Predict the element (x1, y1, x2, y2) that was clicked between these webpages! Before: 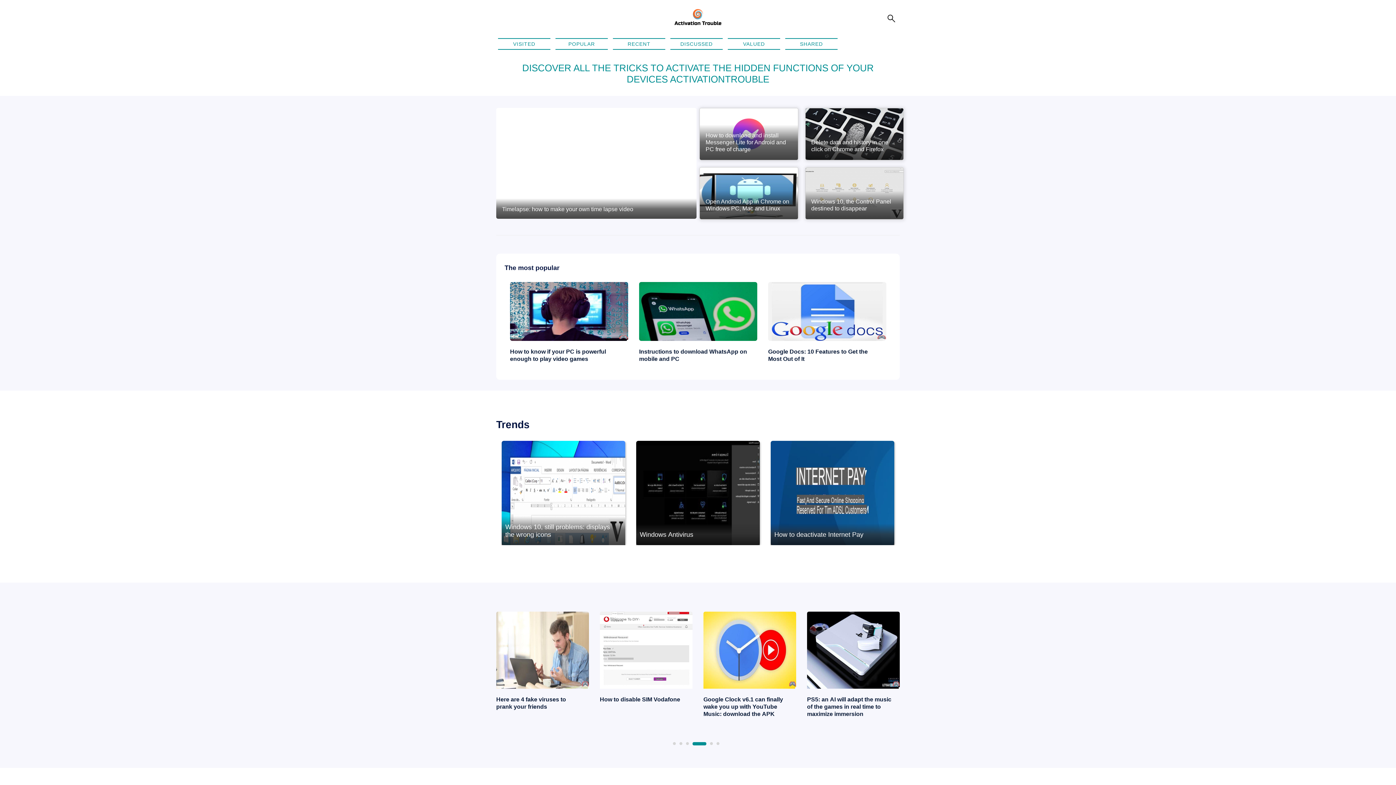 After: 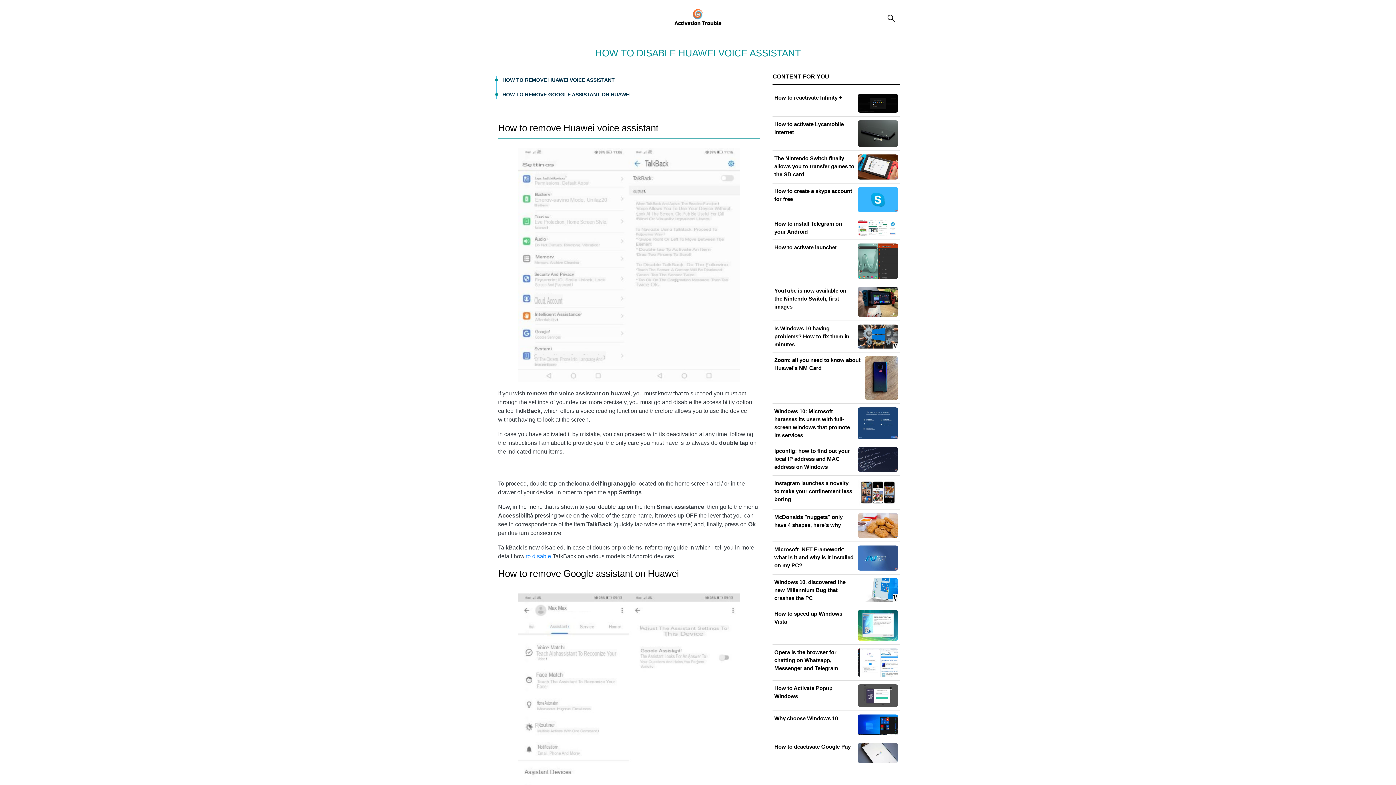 Action: bbox: (496, 160, 696, 166)